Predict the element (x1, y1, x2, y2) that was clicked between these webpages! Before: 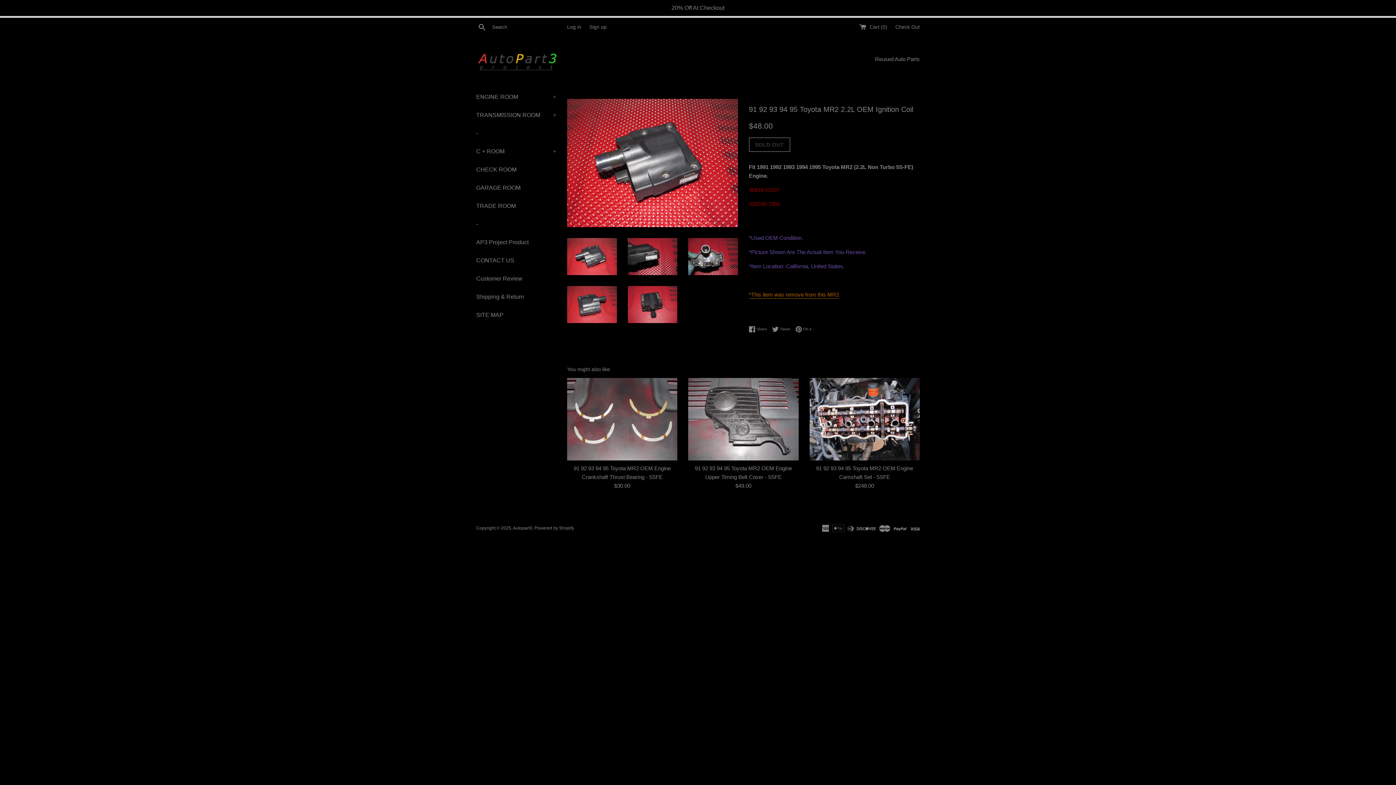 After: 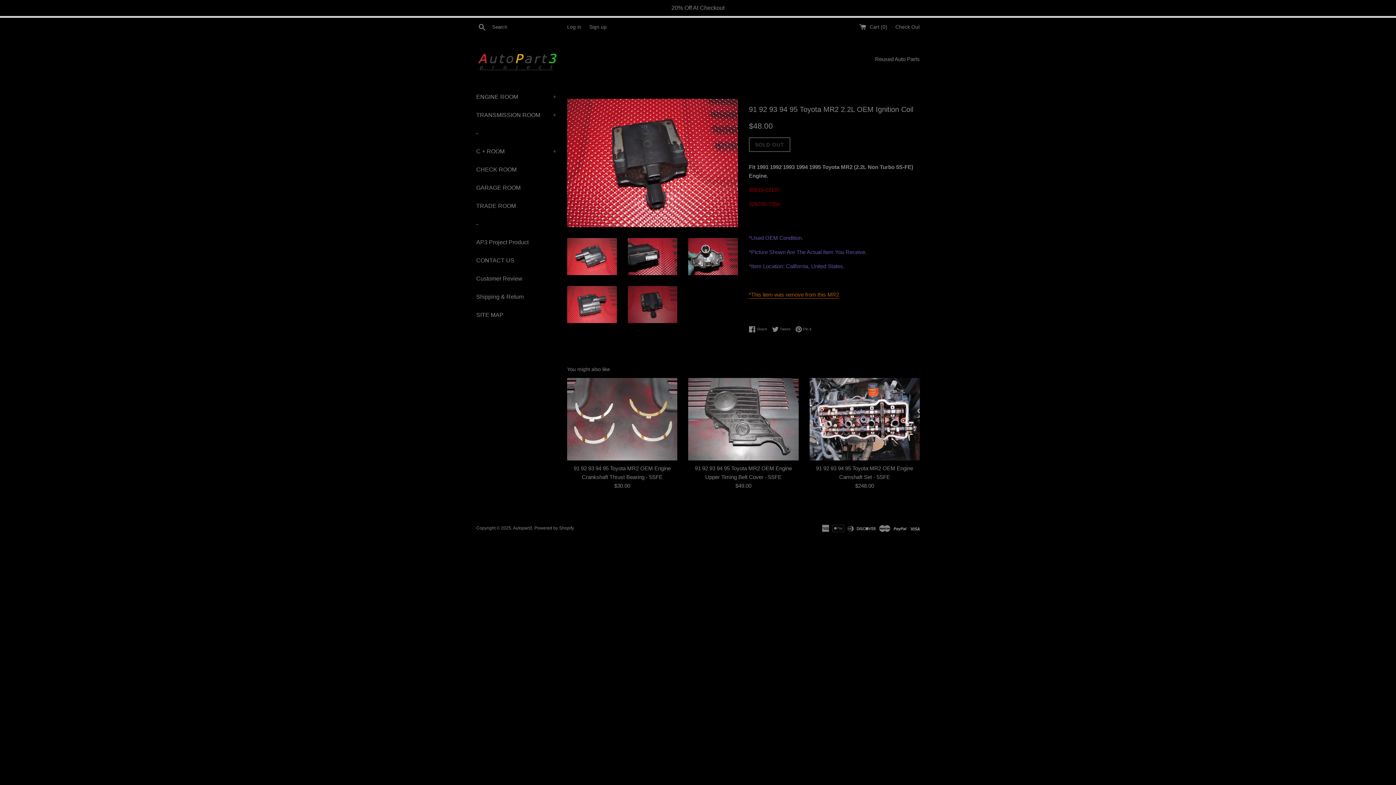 Action: bbox: (627, 286, 677, 323)